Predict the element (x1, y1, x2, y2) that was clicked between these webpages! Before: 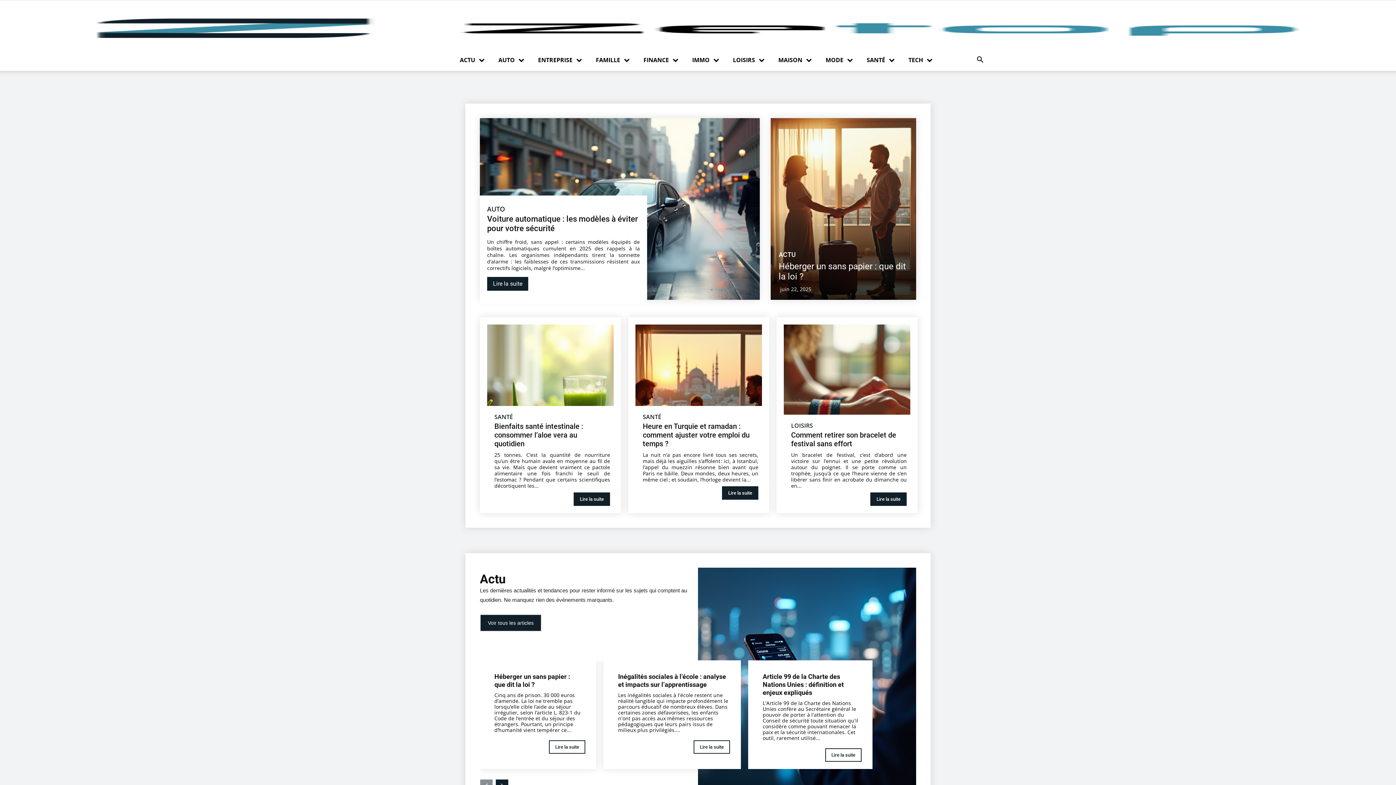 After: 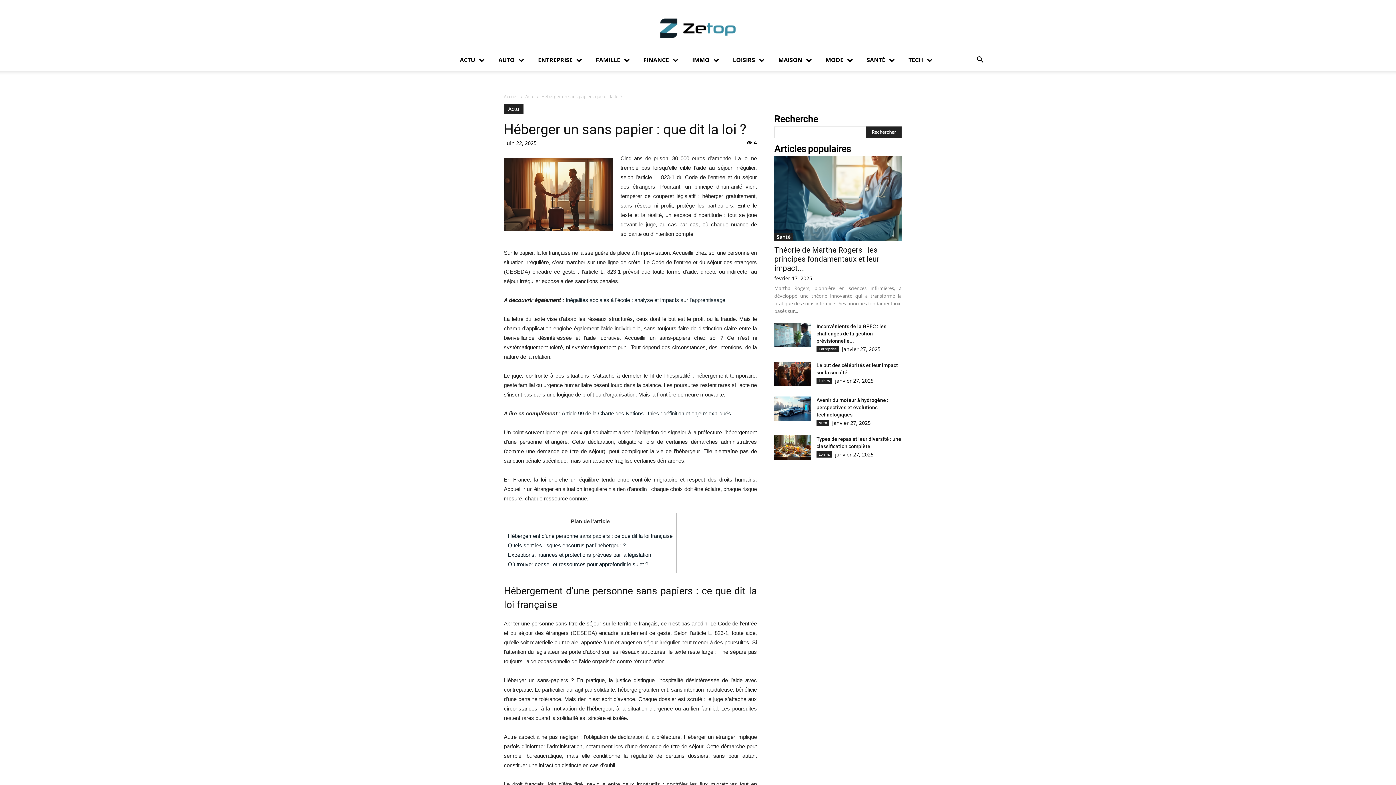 Action: bbox: (549, 740, 585, 754) label: Lire la suite